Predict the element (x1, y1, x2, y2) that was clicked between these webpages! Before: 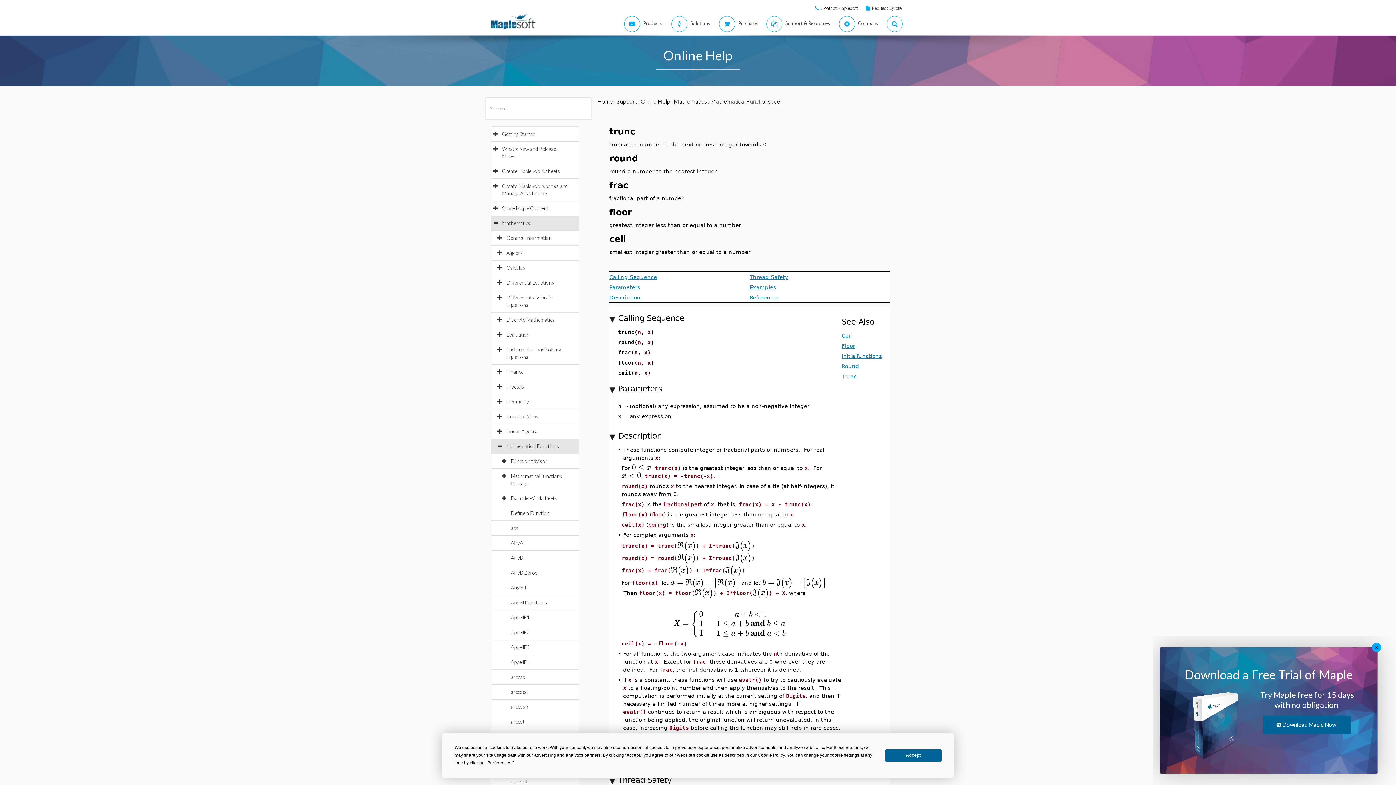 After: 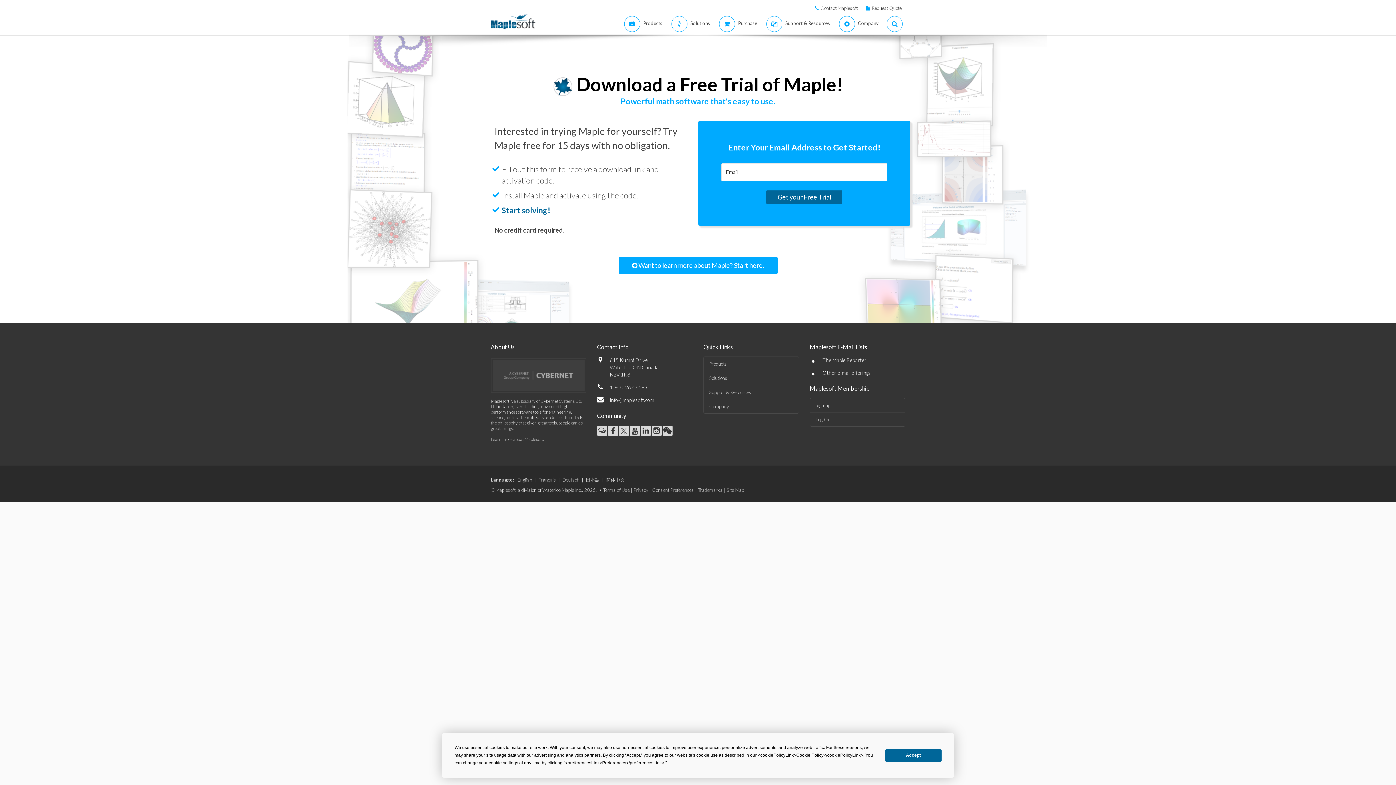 Action: label:  Download Maple Now! bbox: (1263, 689, 1351, 696)